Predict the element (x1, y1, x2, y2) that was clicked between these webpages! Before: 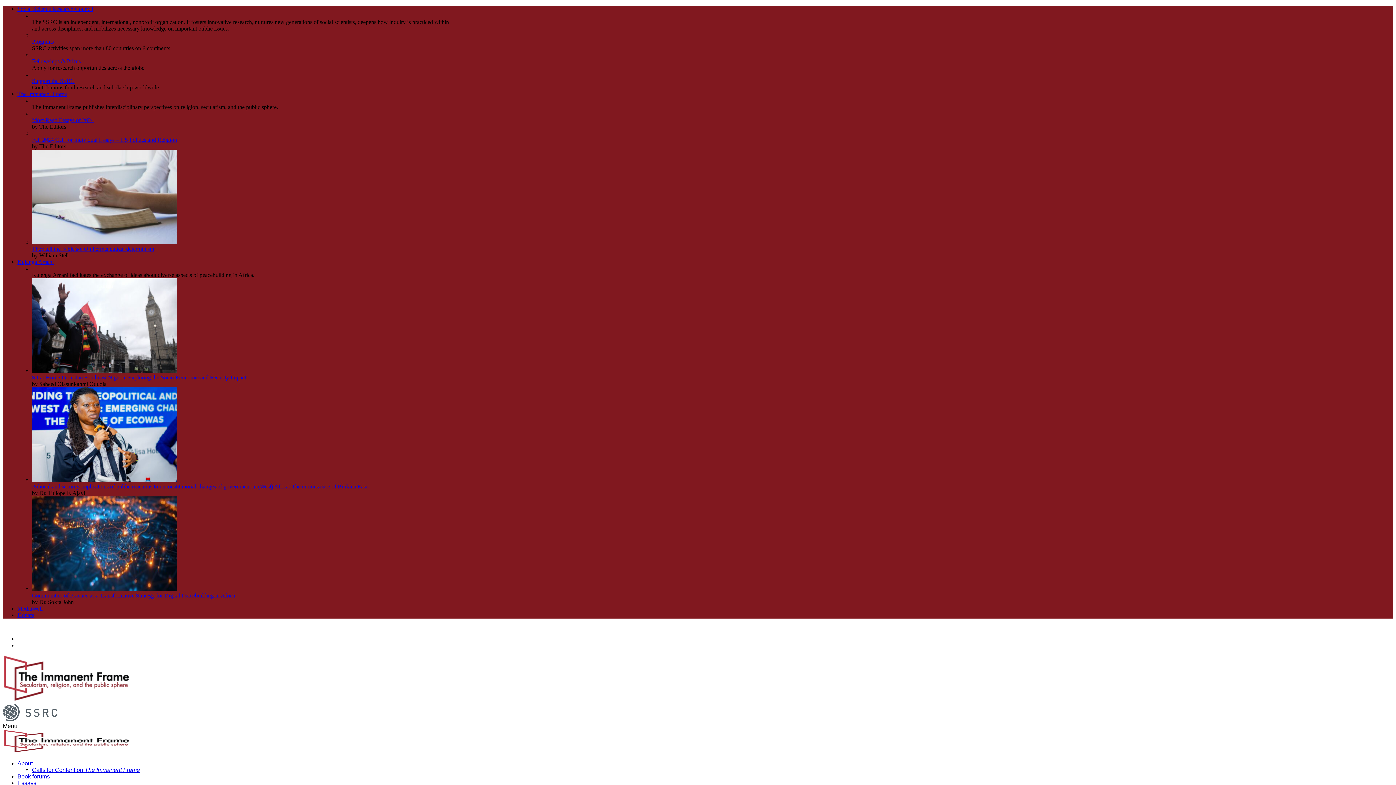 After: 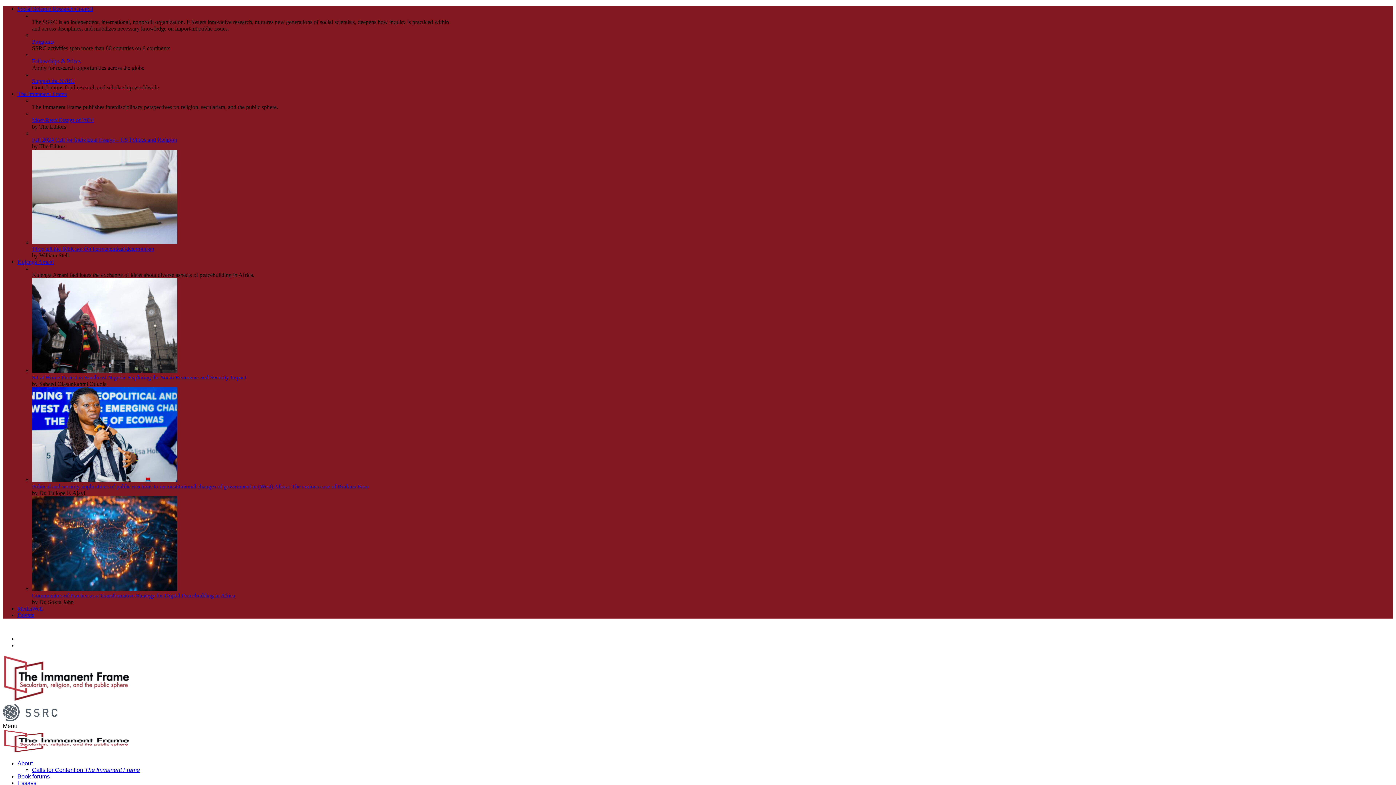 Action: bbox: (32, 239, 177, 245)